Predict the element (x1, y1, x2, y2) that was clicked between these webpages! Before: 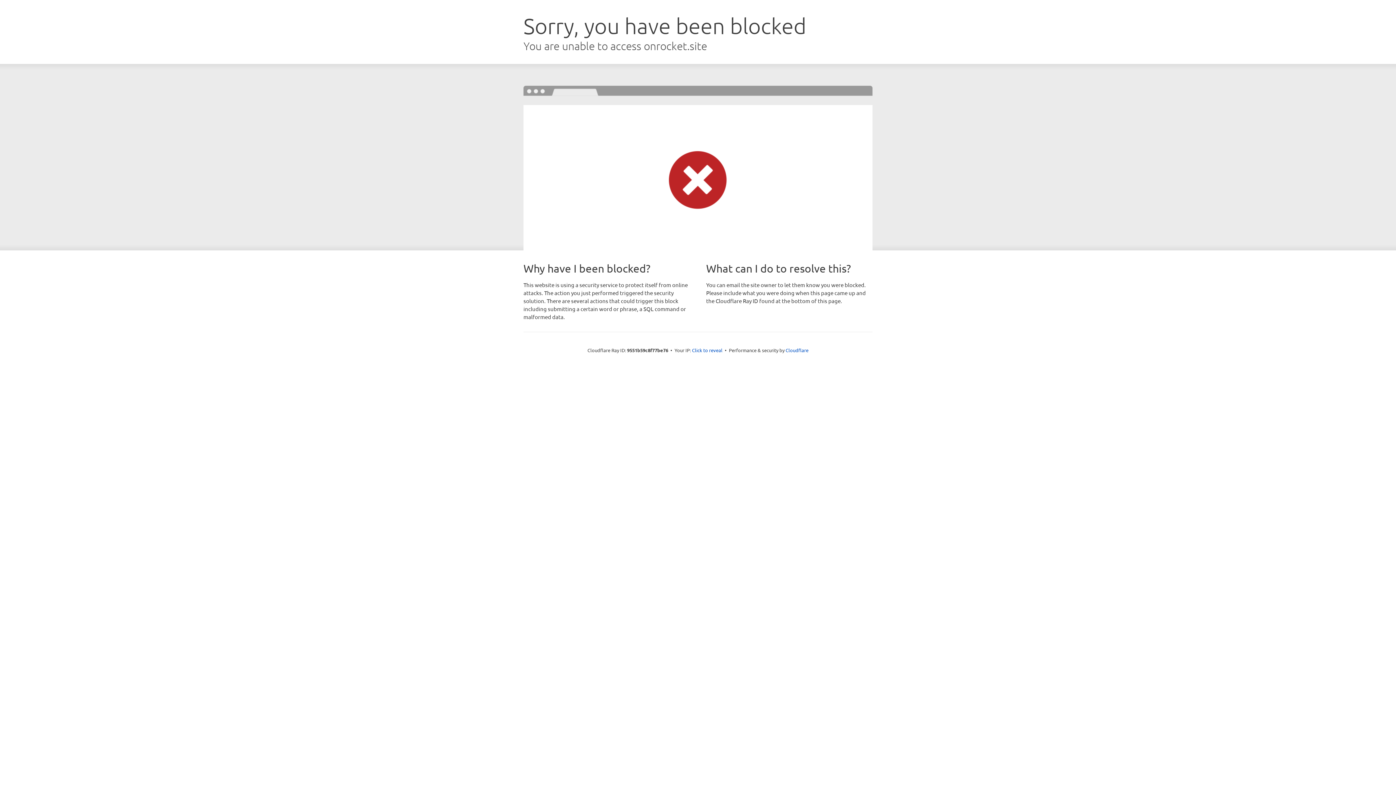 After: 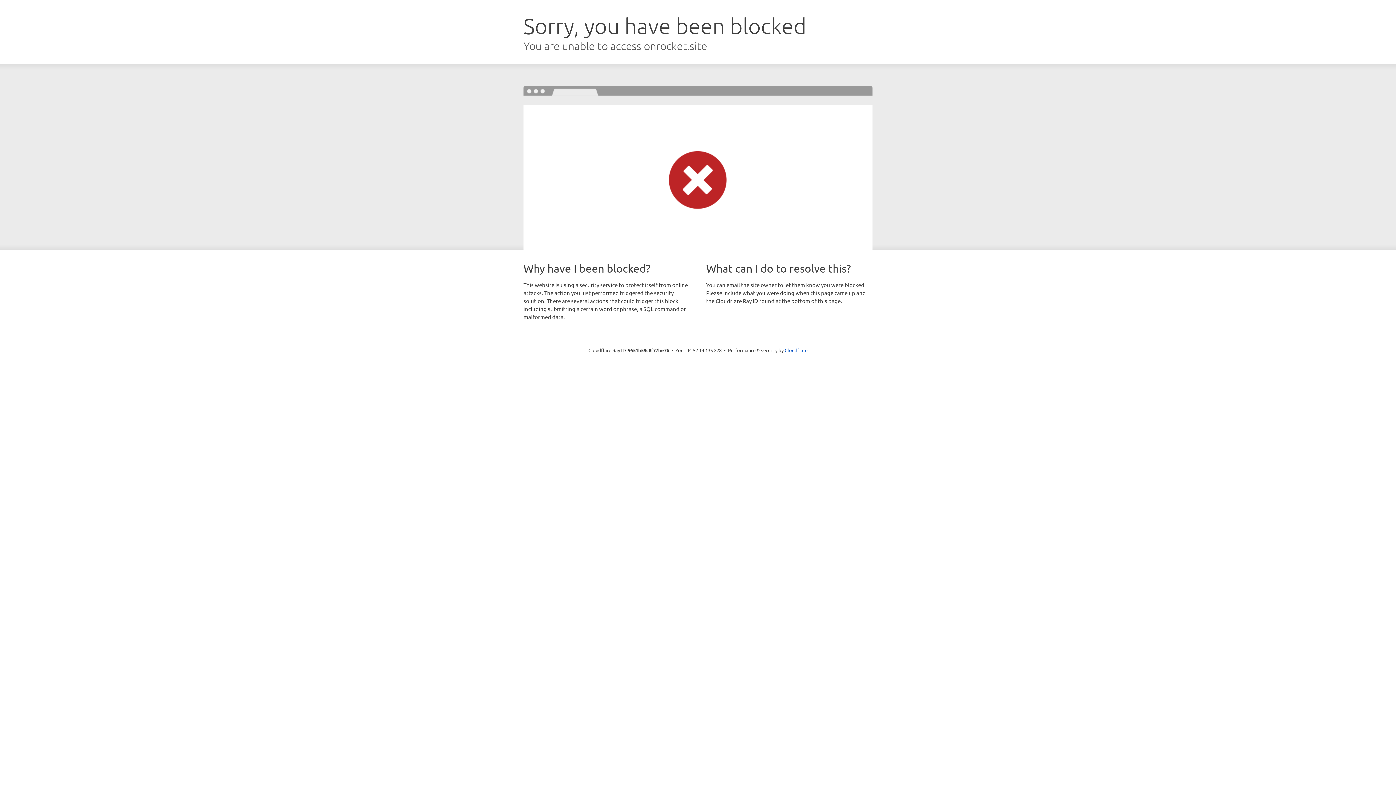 Action: bbox: (692, 346, 722, 353) label: Click to reveal